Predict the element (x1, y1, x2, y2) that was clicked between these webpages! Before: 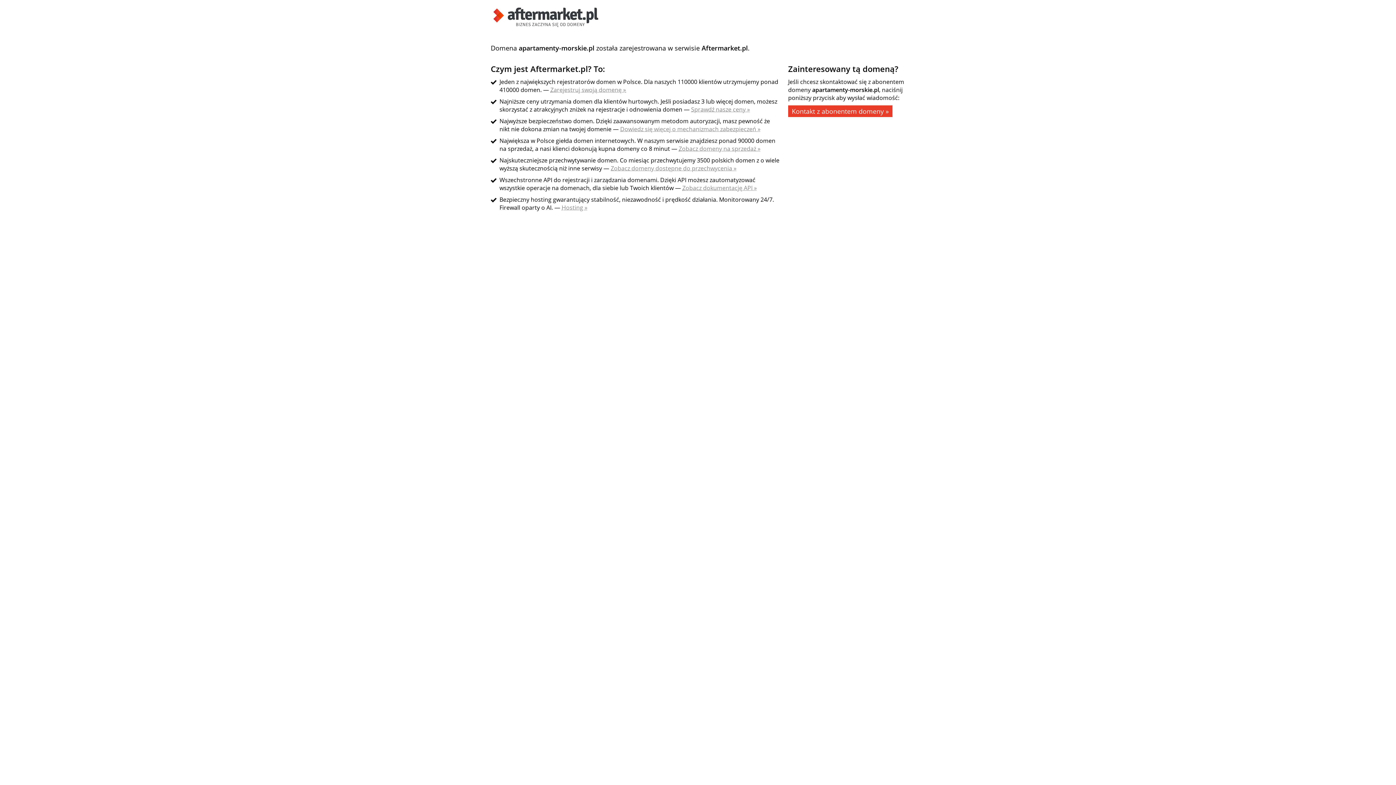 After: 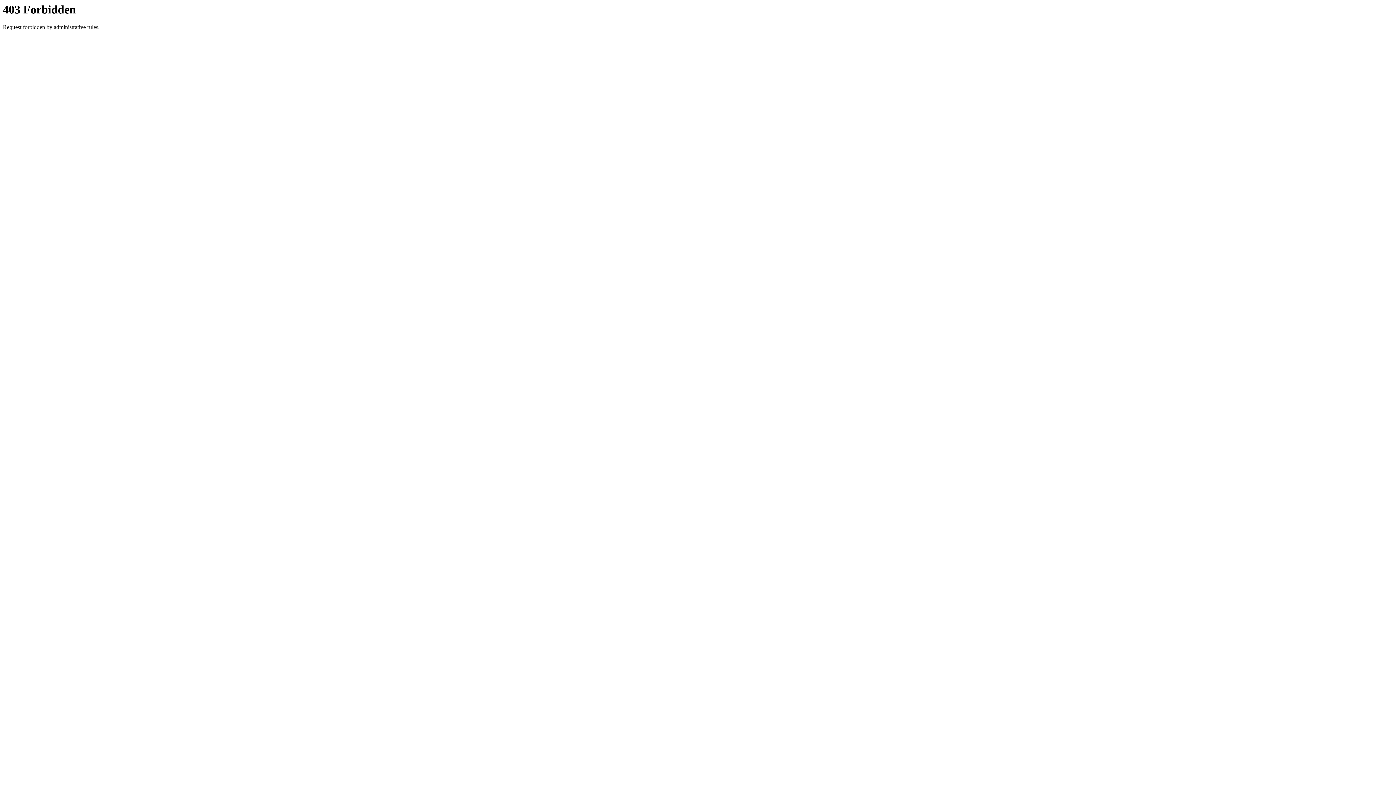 Action: bbox: (788, 105, 892, 117) label: Kontakt z abonentem domeny »